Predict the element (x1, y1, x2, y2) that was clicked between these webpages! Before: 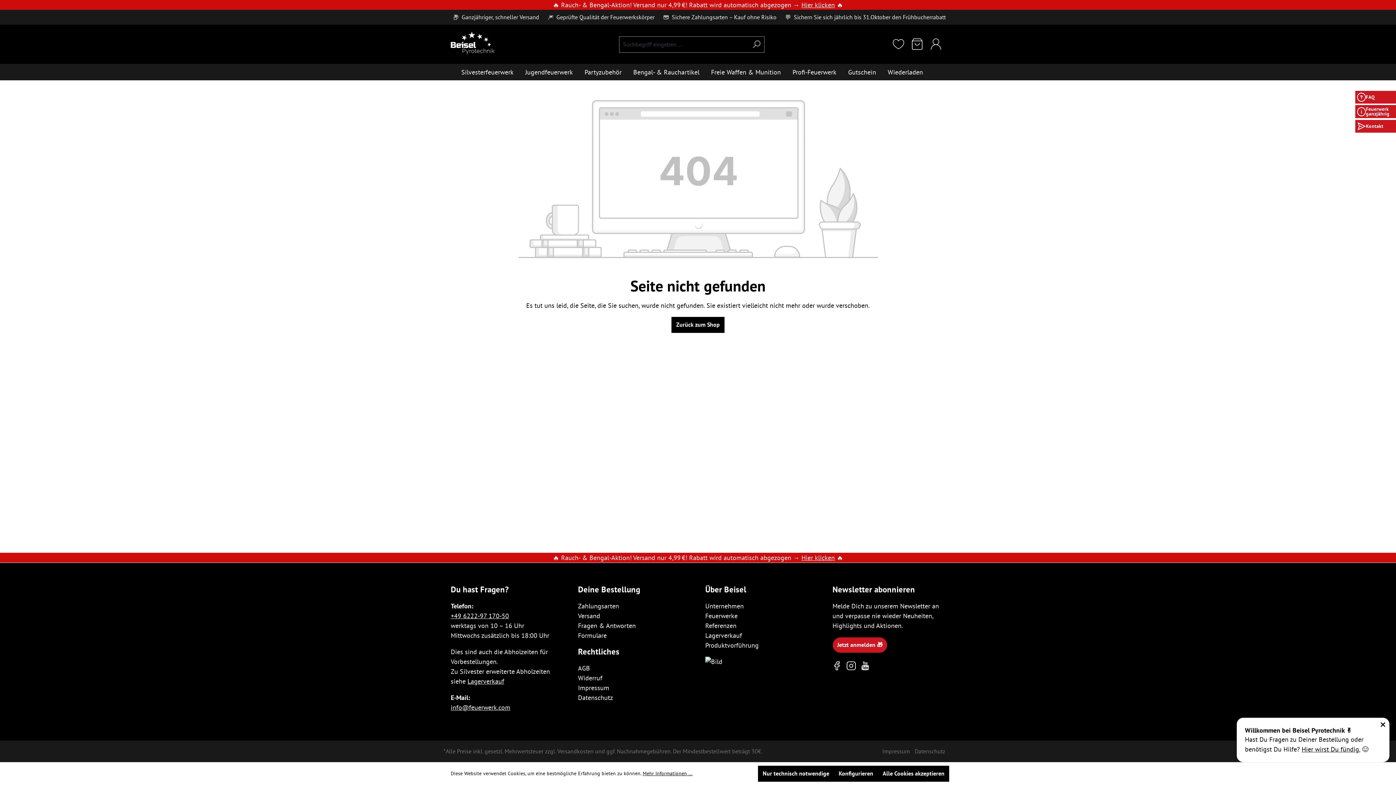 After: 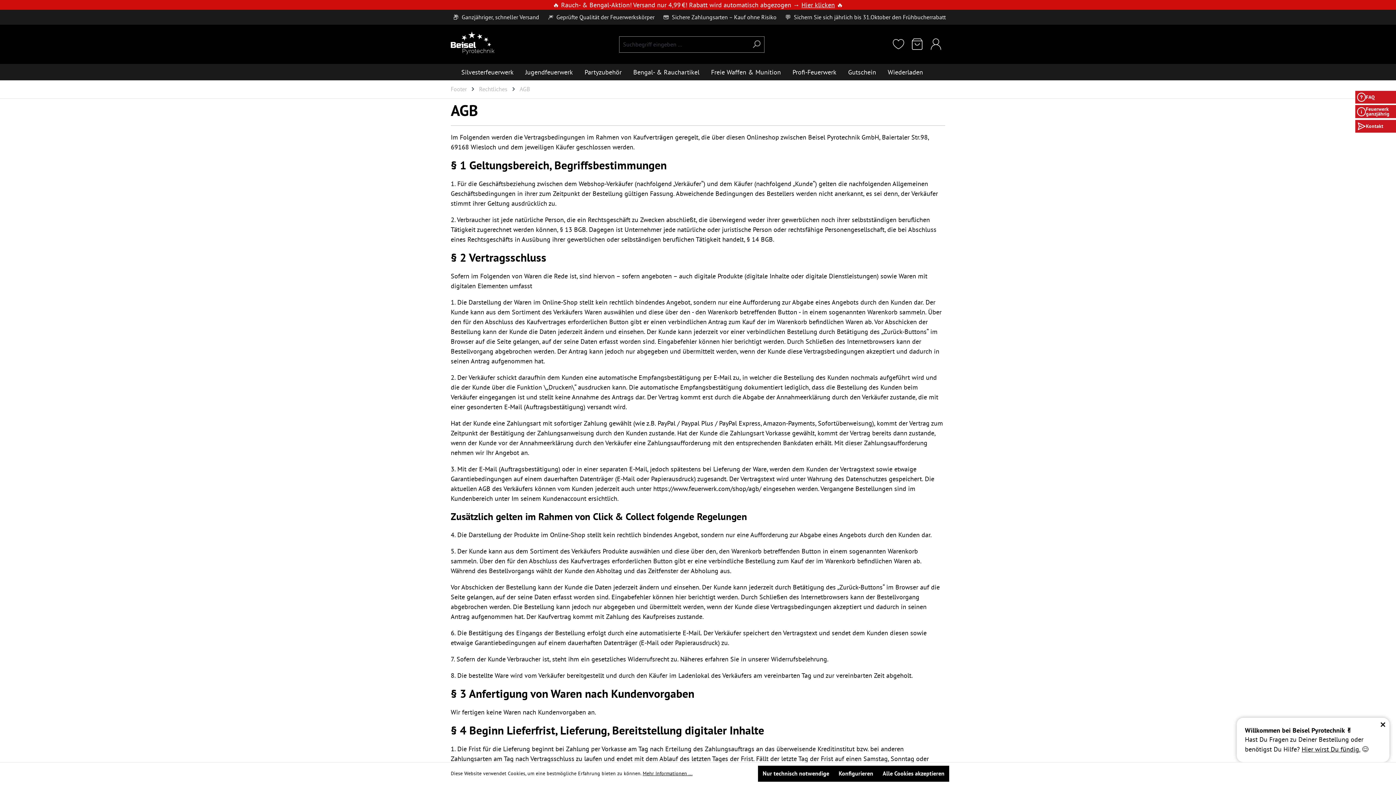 Action: bbox: (578, 664, 590, 672) label: AGB